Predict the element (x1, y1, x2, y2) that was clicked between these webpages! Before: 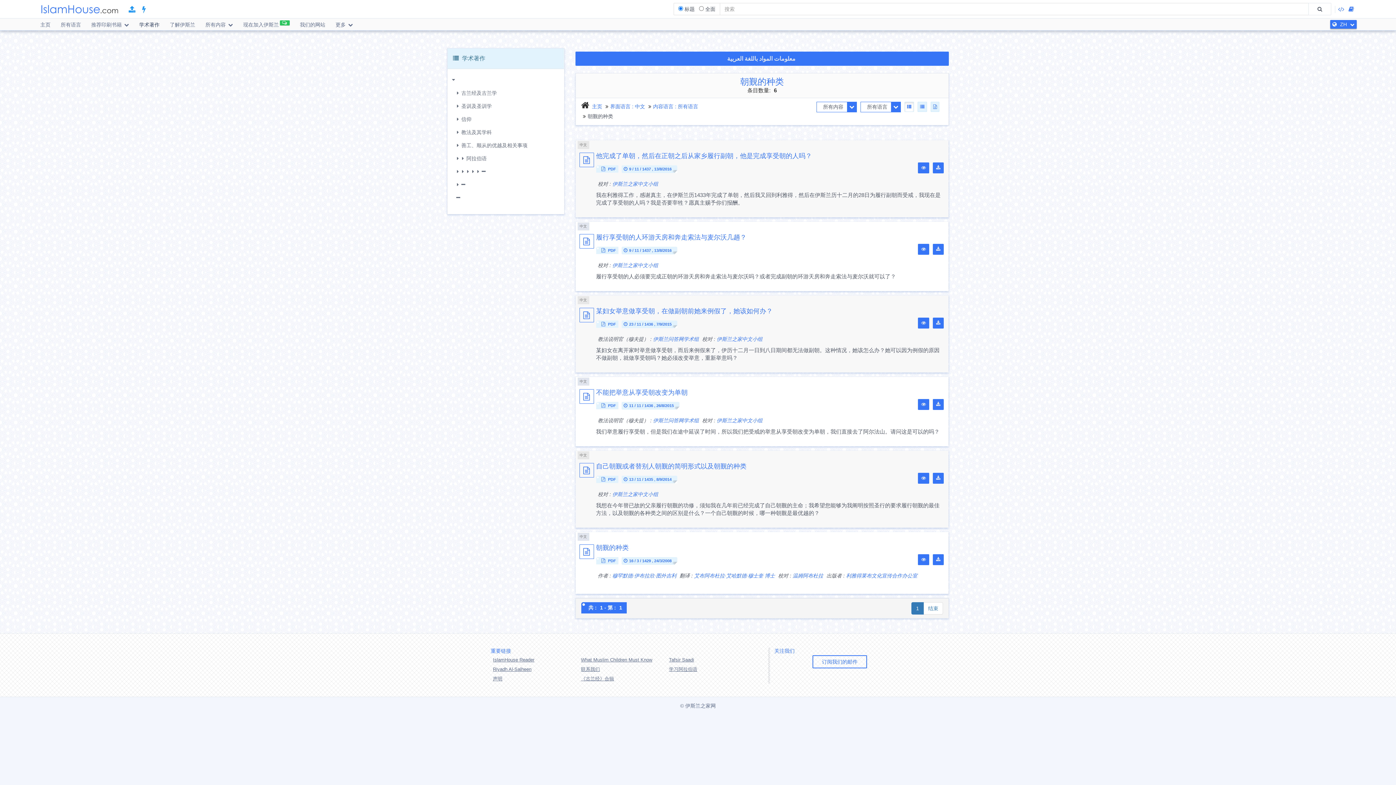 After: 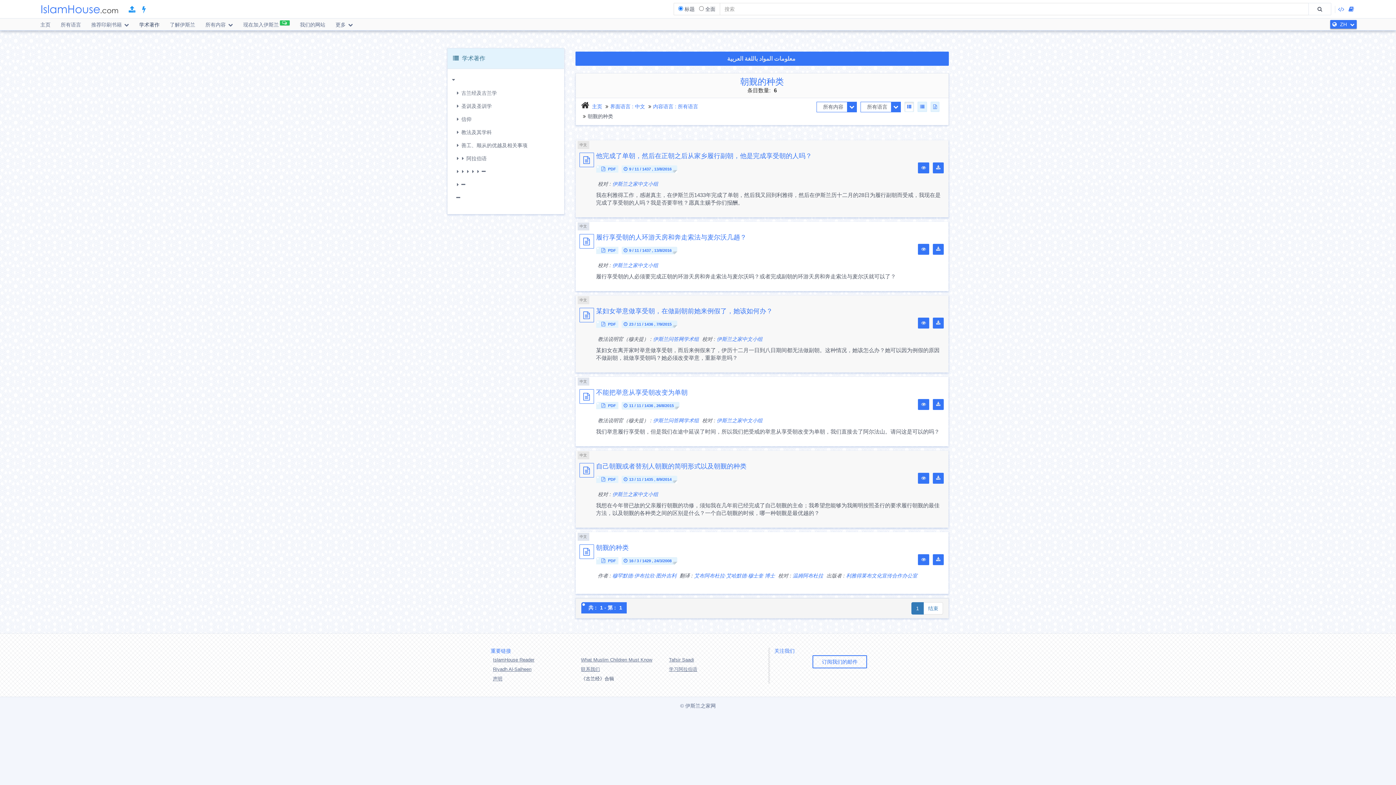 Action: label: 《古兰经》合辑 bbox: (581, 674, 614, 684)